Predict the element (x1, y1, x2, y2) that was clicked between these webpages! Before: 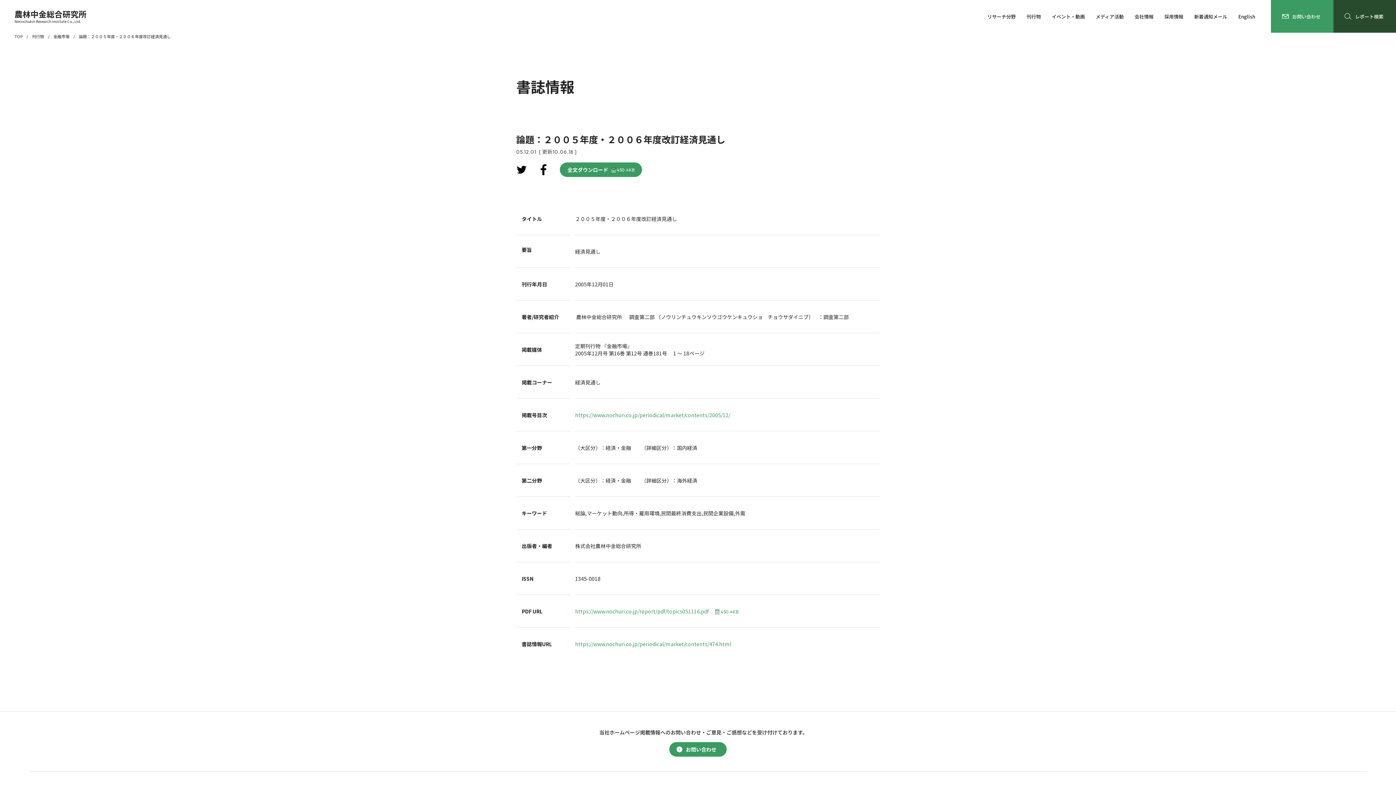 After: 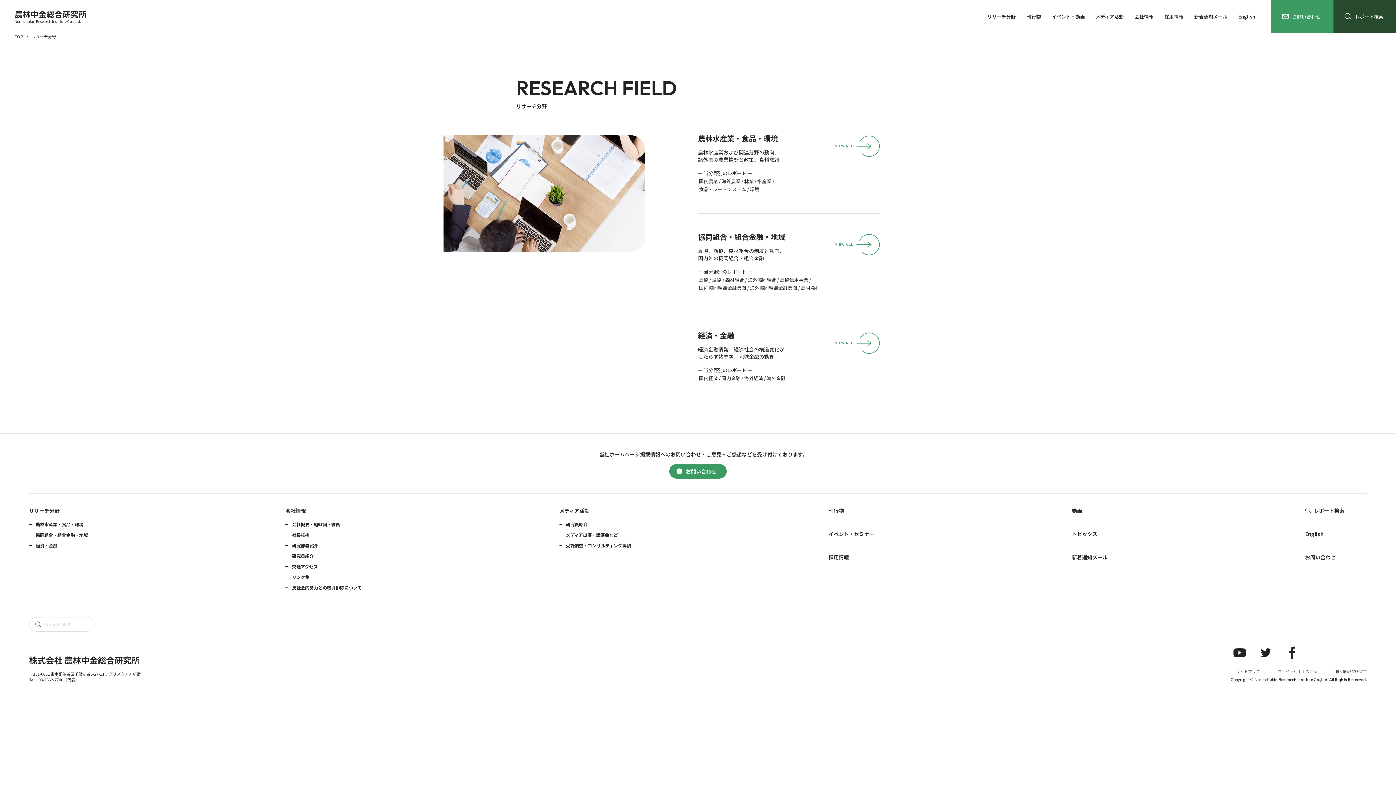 Action: label: リサーチ分野 bbox: (987, 14, 1016, 18)